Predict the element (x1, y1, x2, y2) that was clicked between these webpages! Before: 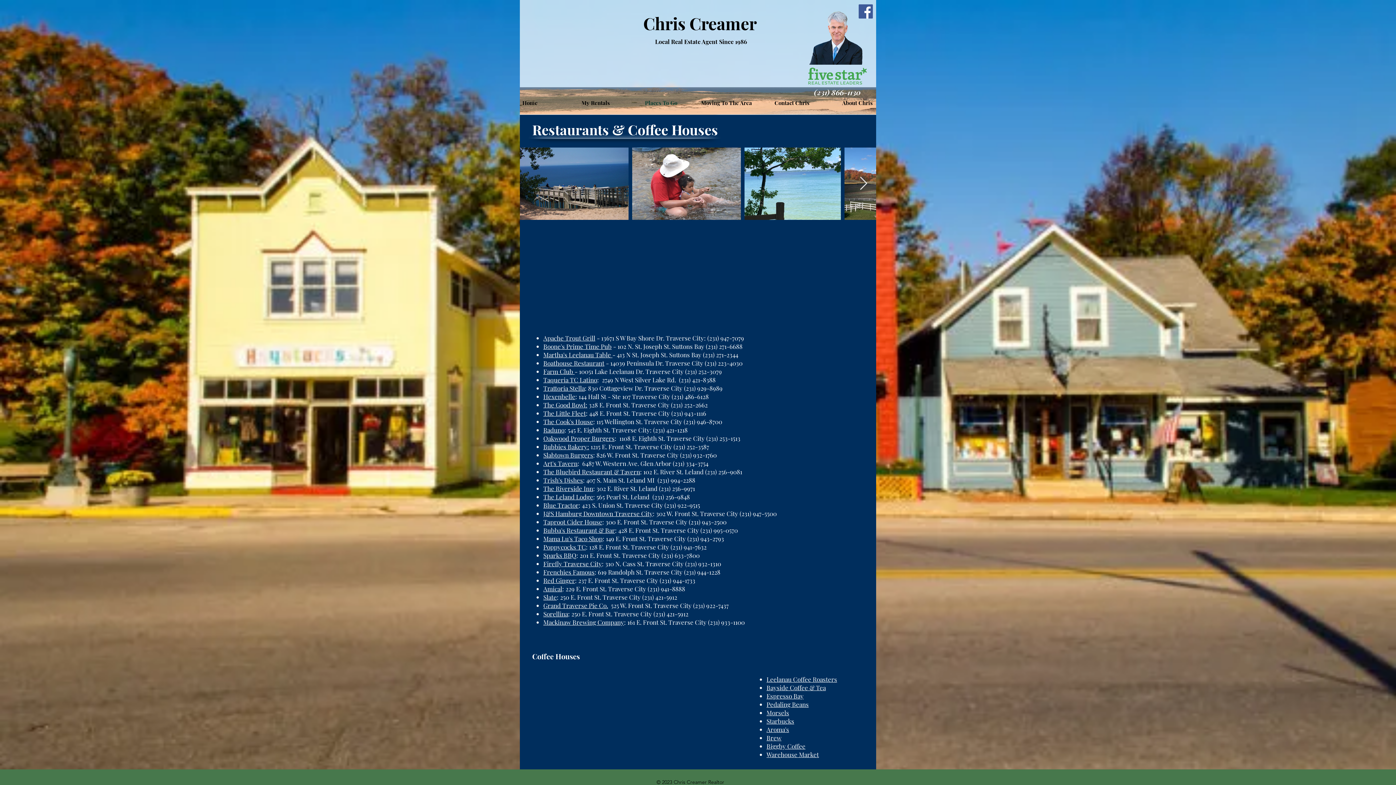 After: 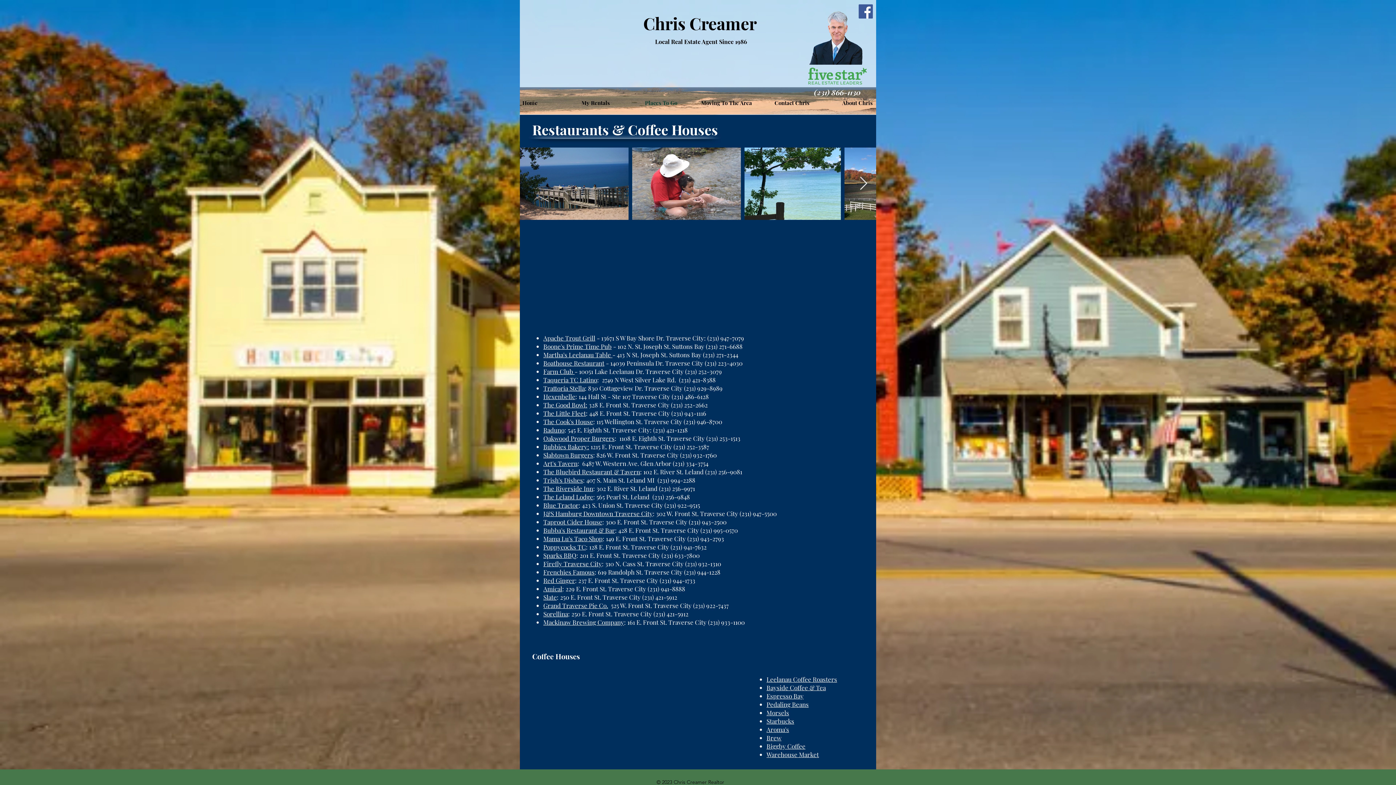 Action: label: The Good Bowl: bbox: (543, 401, 587, 409)